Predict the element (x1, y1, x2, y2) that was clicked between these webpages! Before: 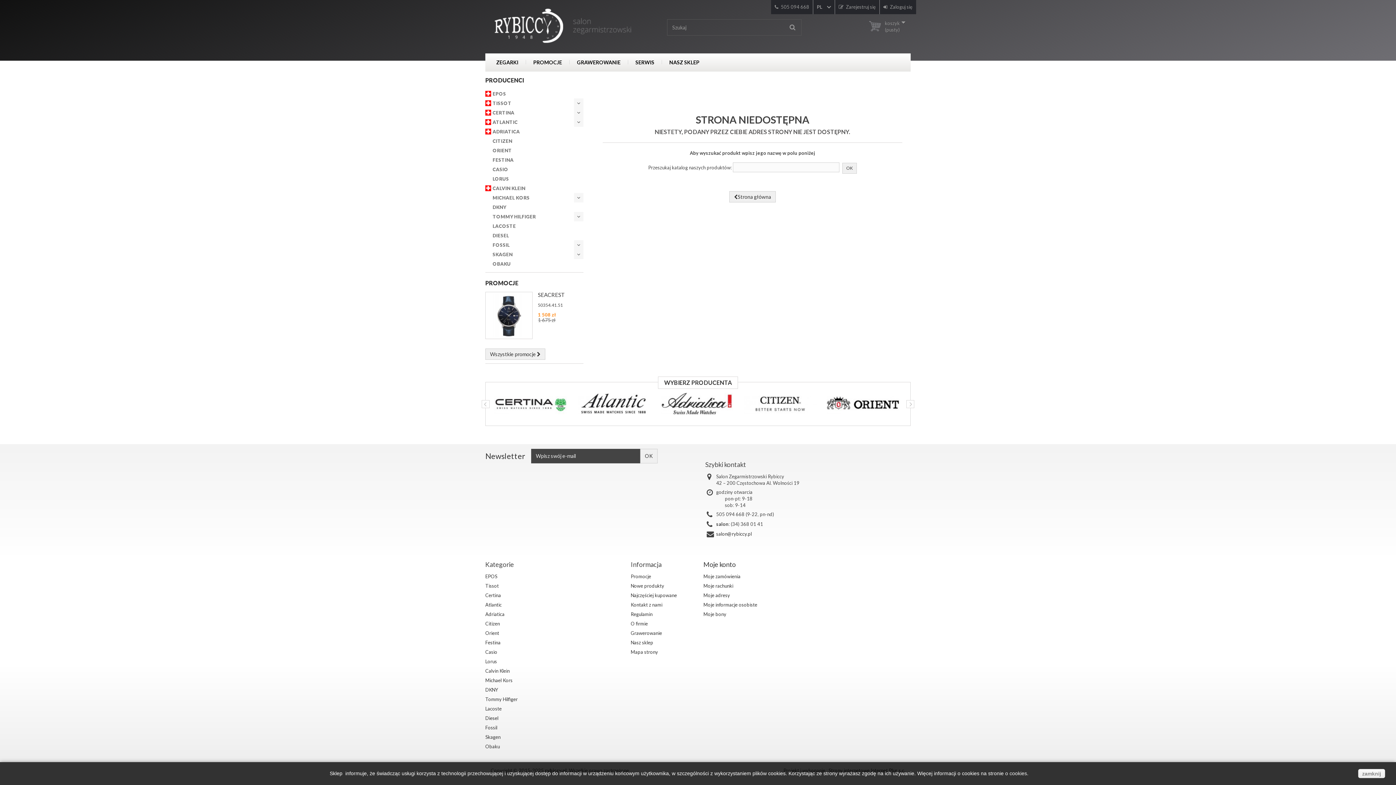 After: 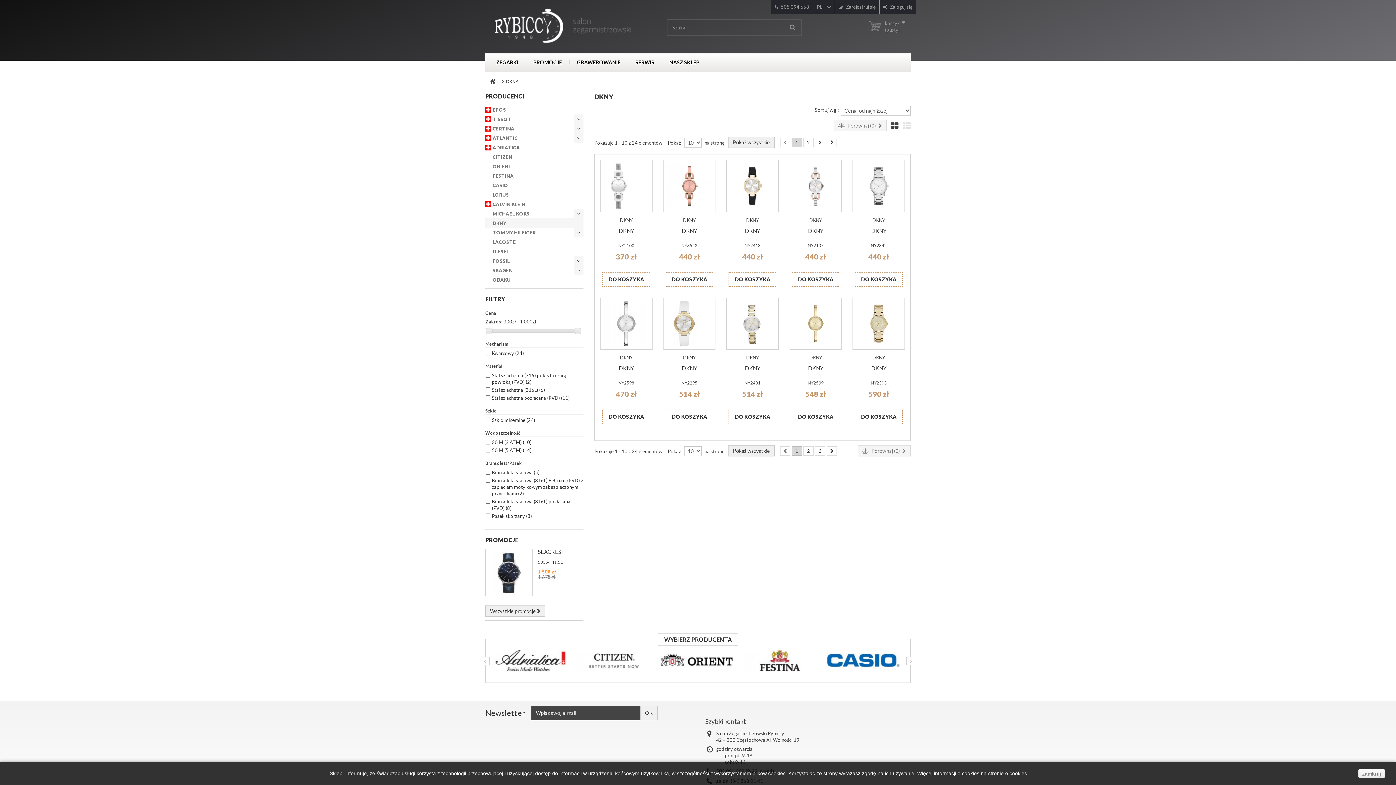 Action: bbox: (485, 687, 498, 692) label: DKNY